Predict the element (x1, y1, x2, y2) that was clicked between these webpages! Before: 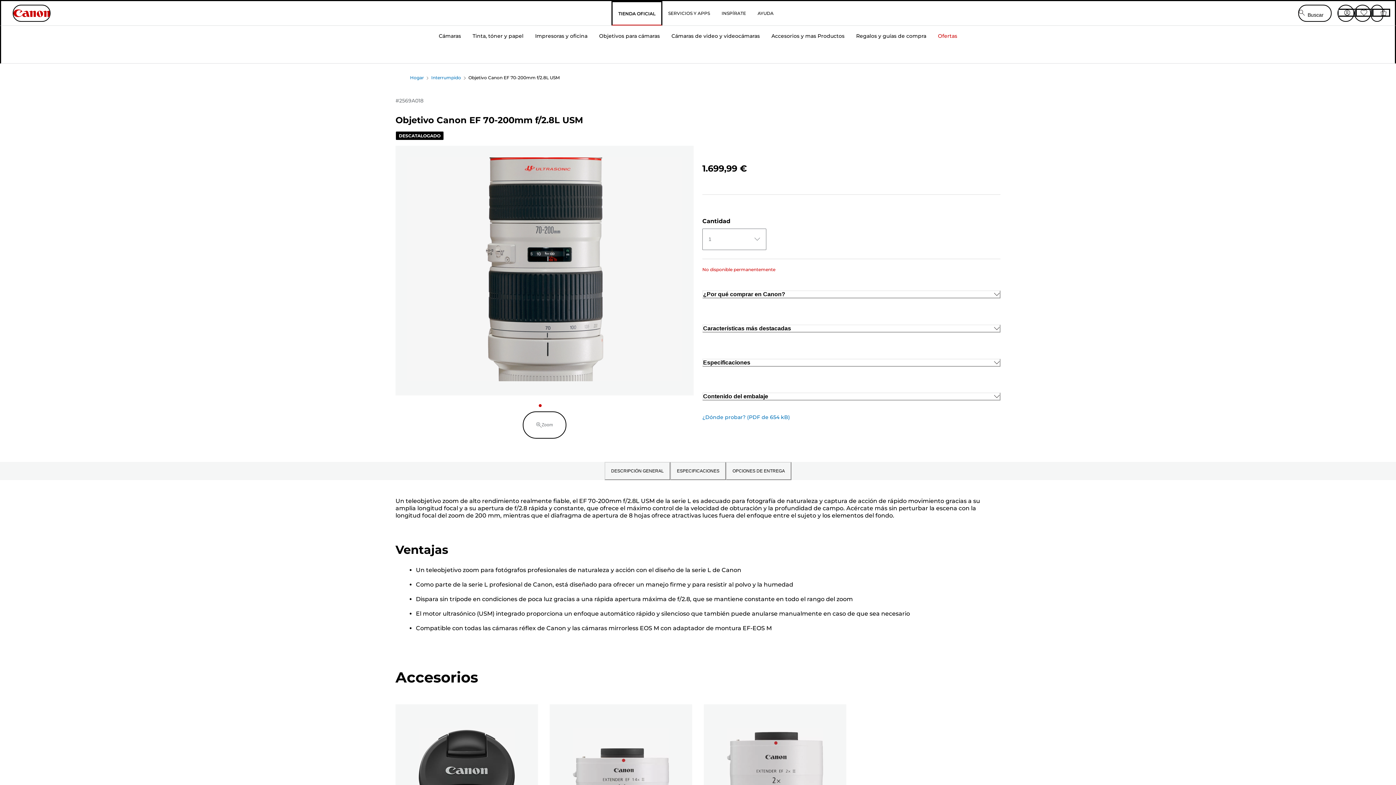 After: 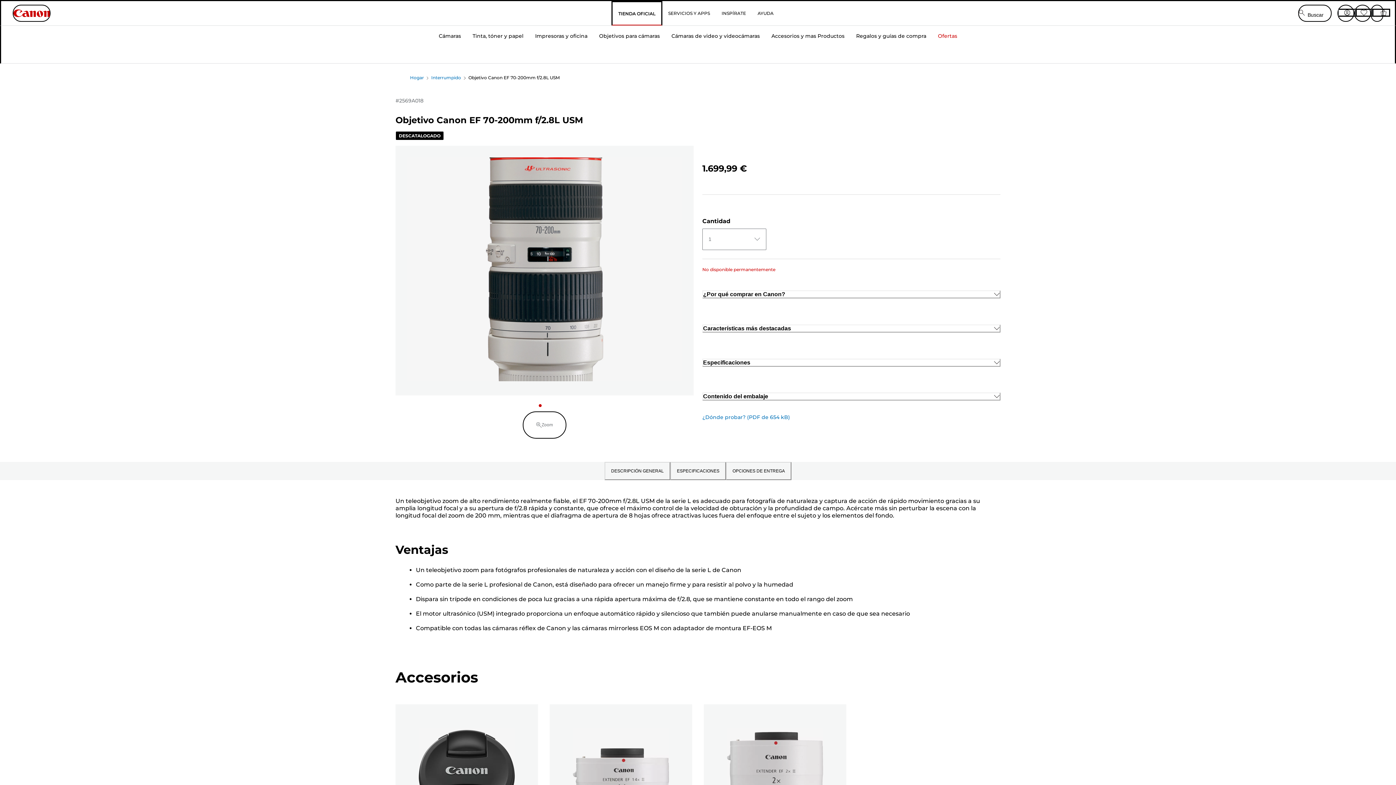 Action: bbox: (702, 392, 1000, 400) label: Contenido del embalaje